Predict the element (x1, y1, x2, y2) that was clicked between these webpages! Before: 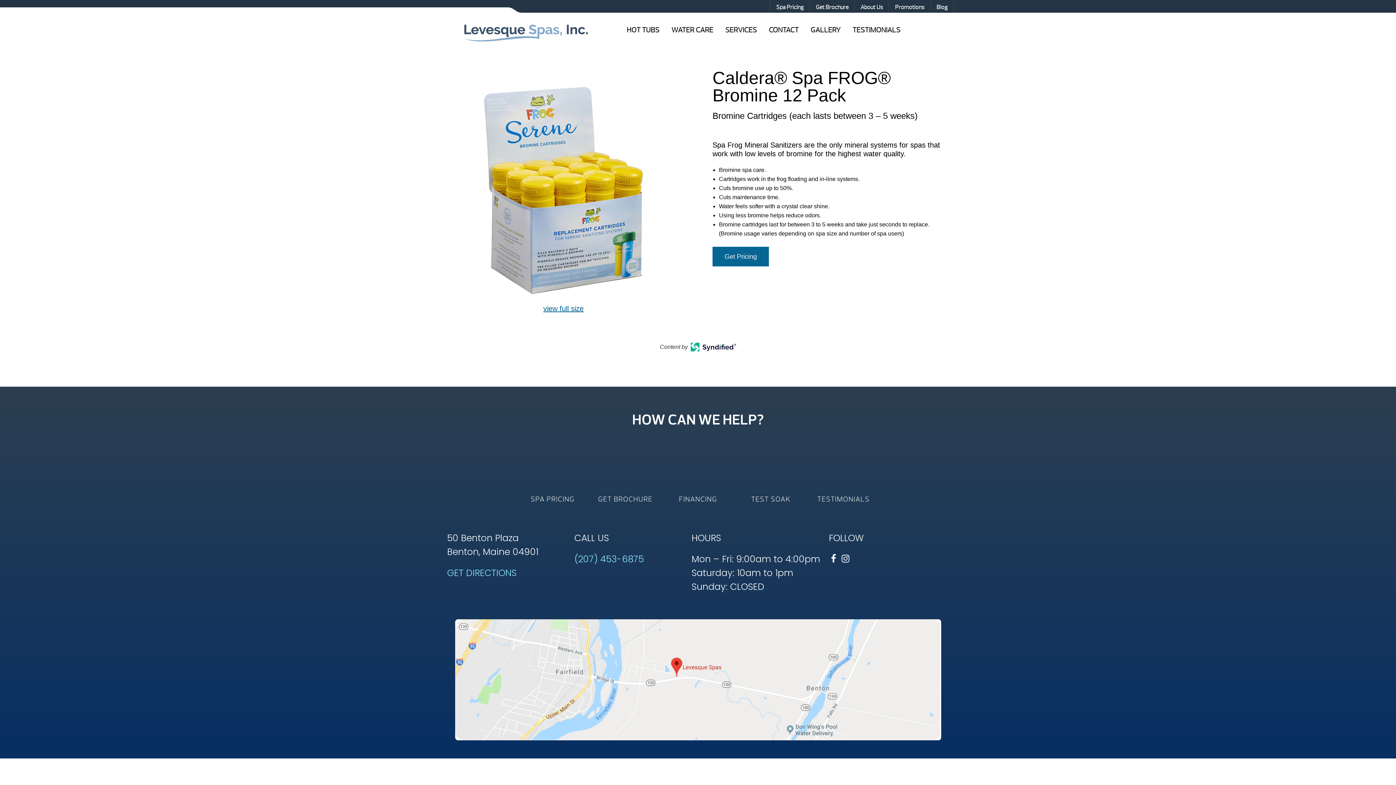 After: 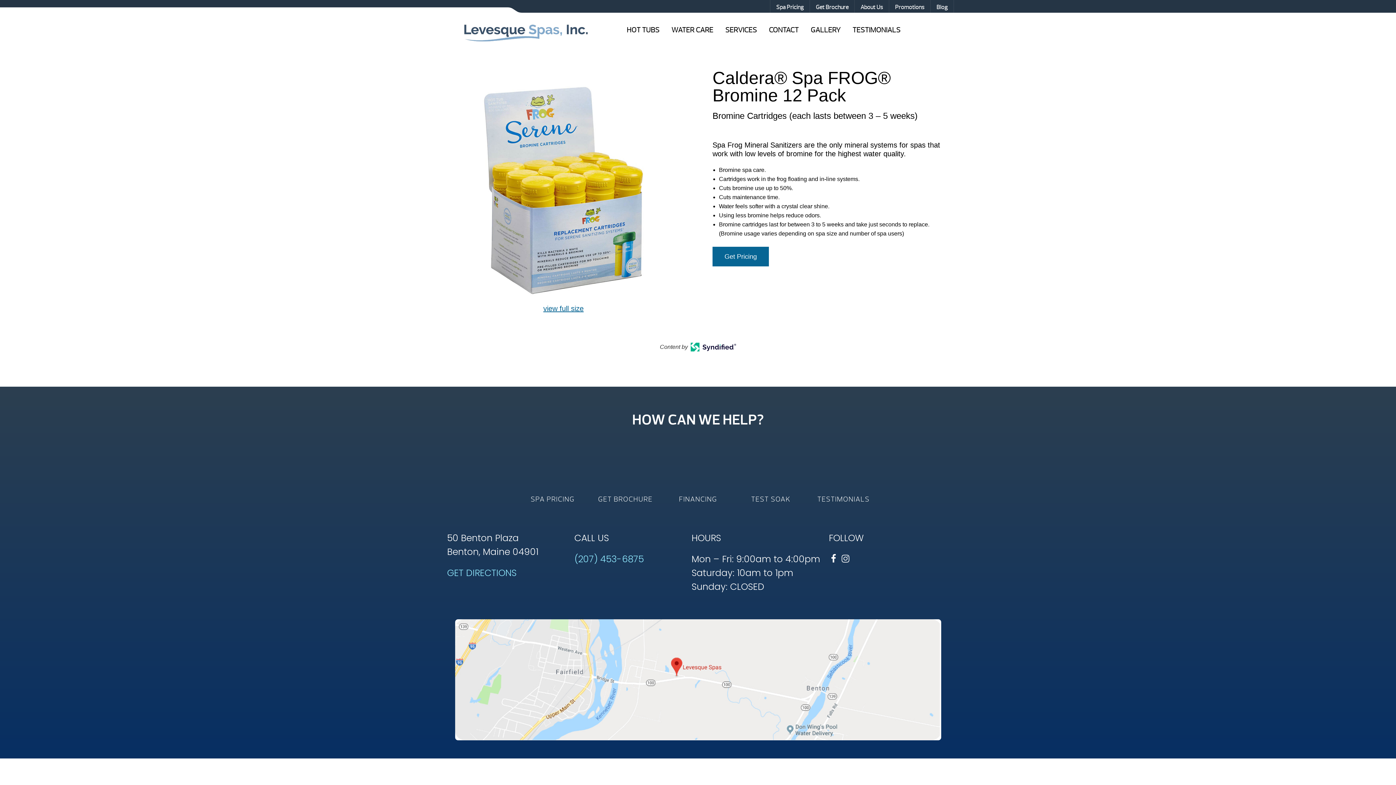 Action: bbox: (841, 554, 850, 563) label: Instagram